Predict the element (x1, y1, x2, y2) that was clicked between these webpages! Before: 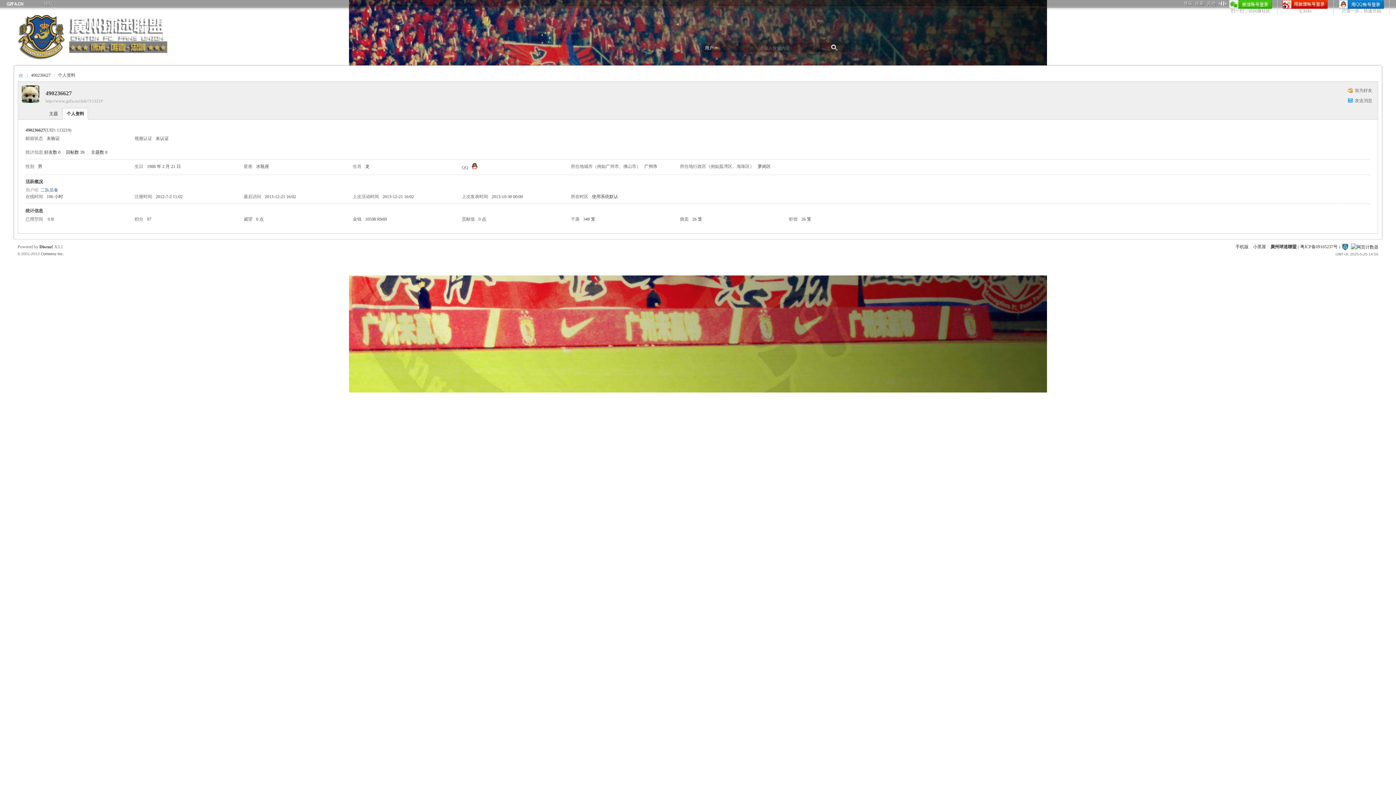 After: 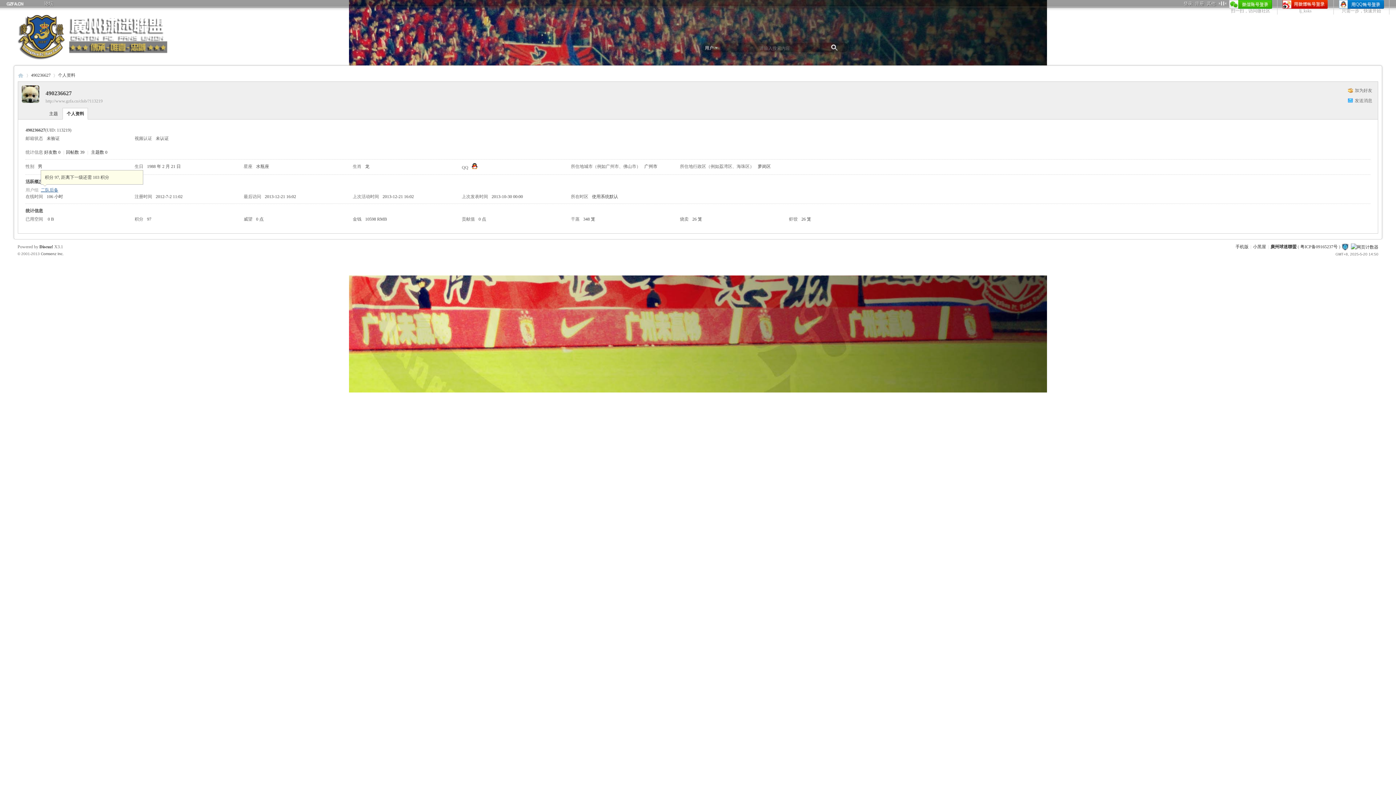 Action: label: 二队后备 bbox: (40, 187, 58, 192)